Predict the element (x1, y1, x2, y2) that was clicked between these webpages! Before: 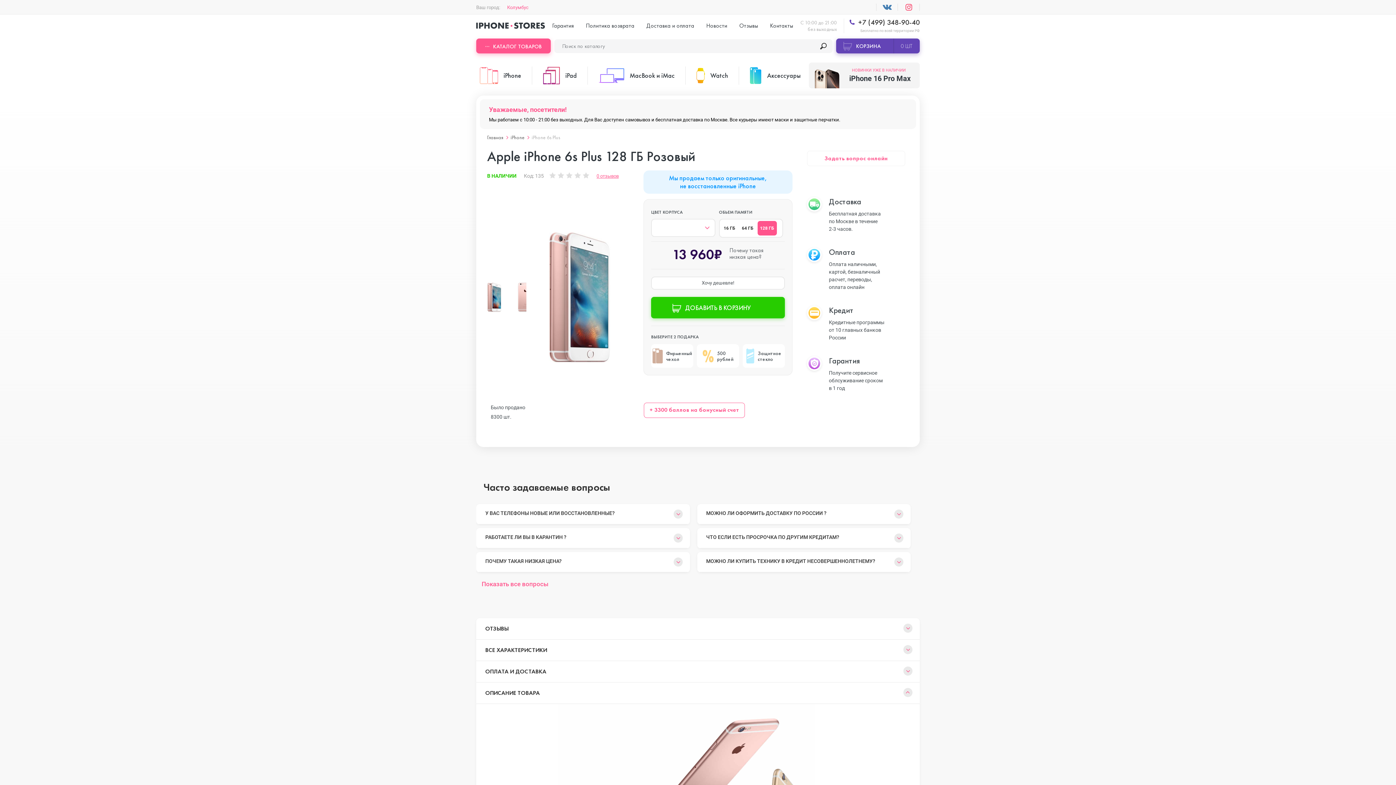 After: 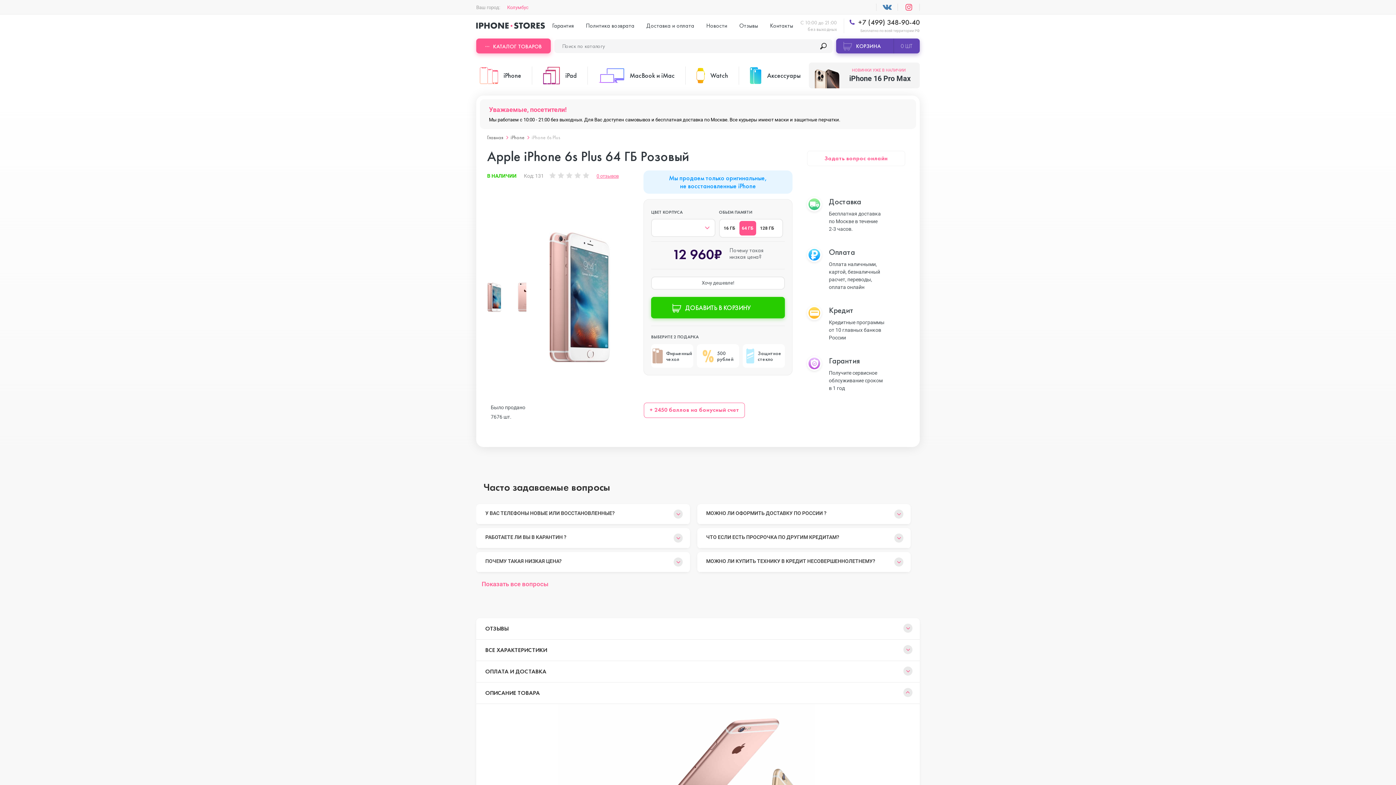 Action: label: 64 ГБ bbox: (739, 221, 756, 235)